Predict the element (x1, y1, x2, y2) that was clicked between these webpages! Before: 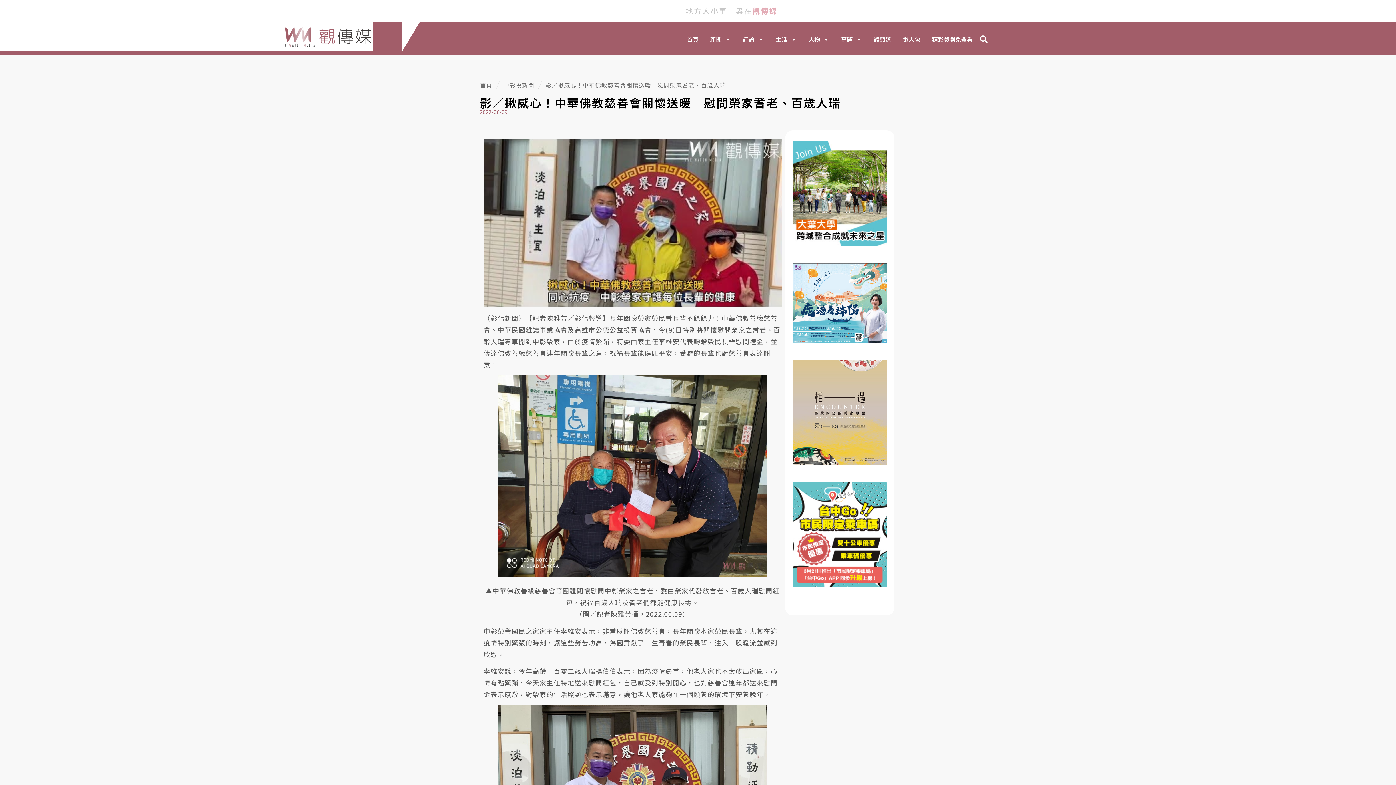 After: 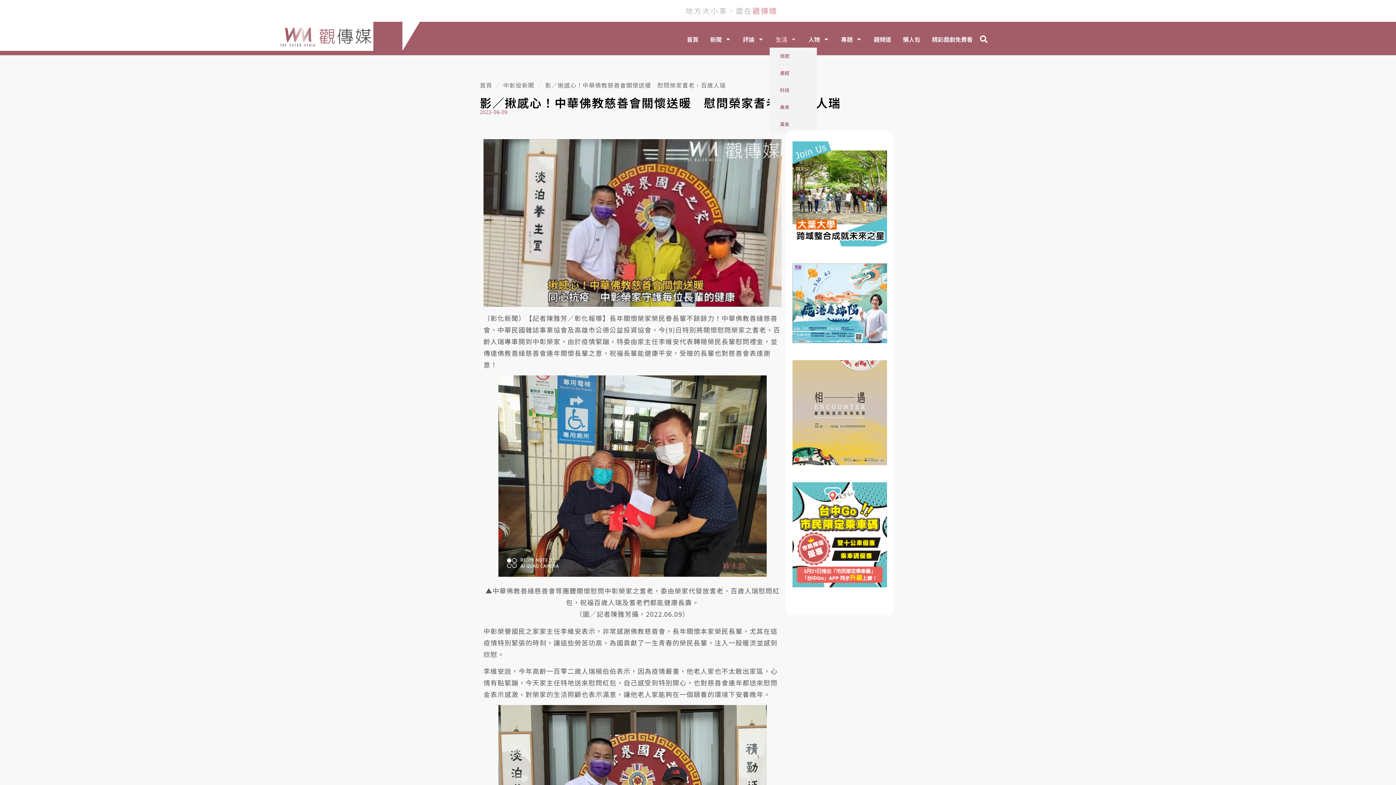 Action: label: 生活 bbox: (769, 30, 802, 47)